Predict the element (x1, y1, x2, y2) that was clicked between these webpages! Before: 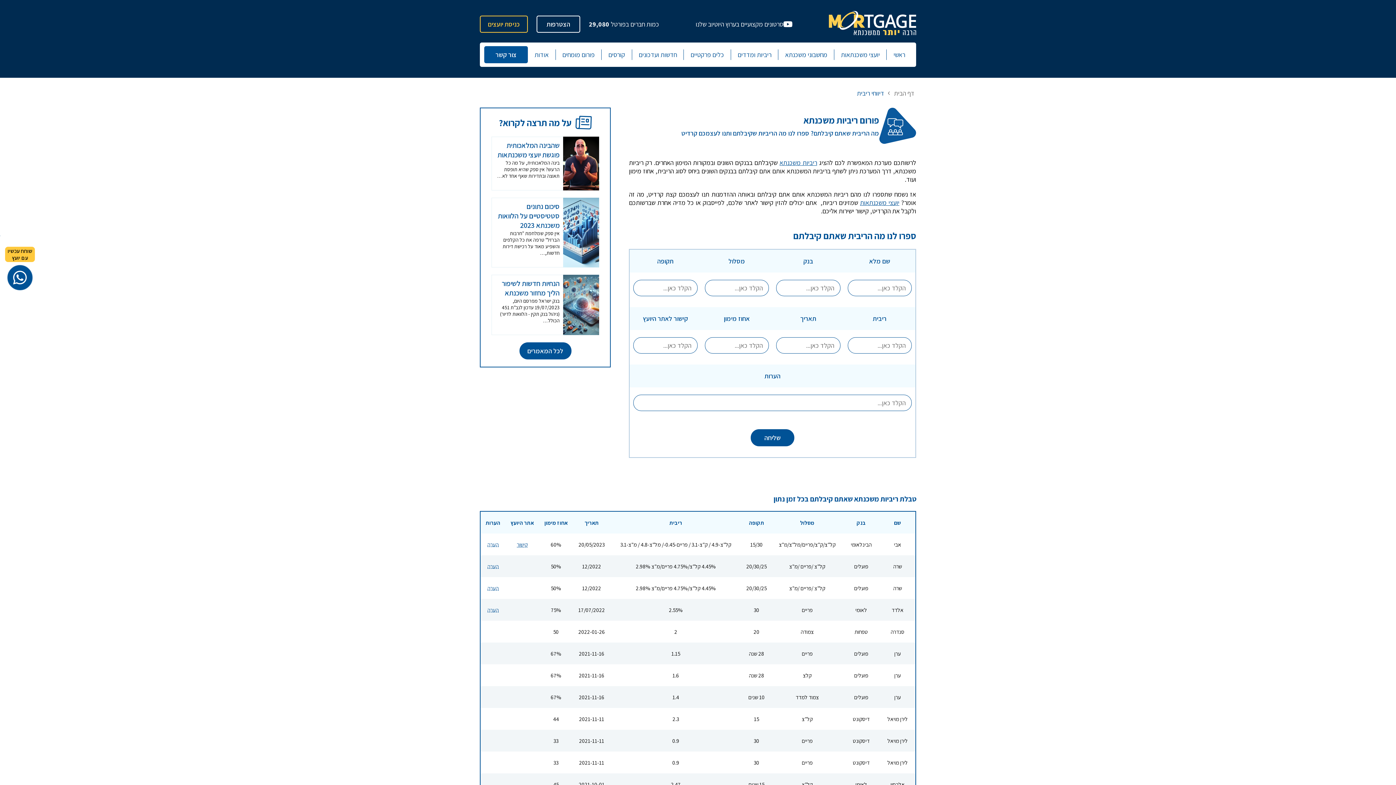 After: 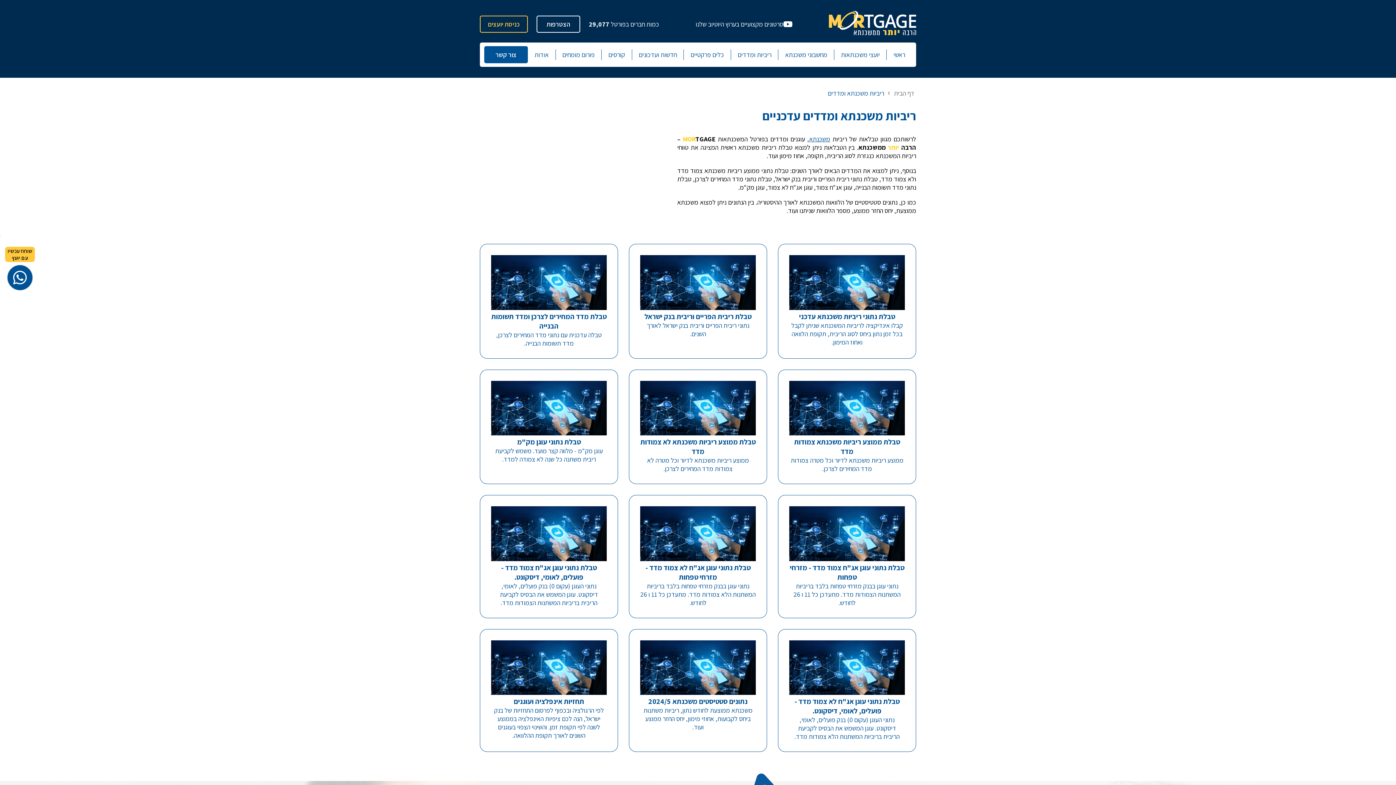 Action: label: ריביות ומדדים bbox: (734, 49, 775, 60)